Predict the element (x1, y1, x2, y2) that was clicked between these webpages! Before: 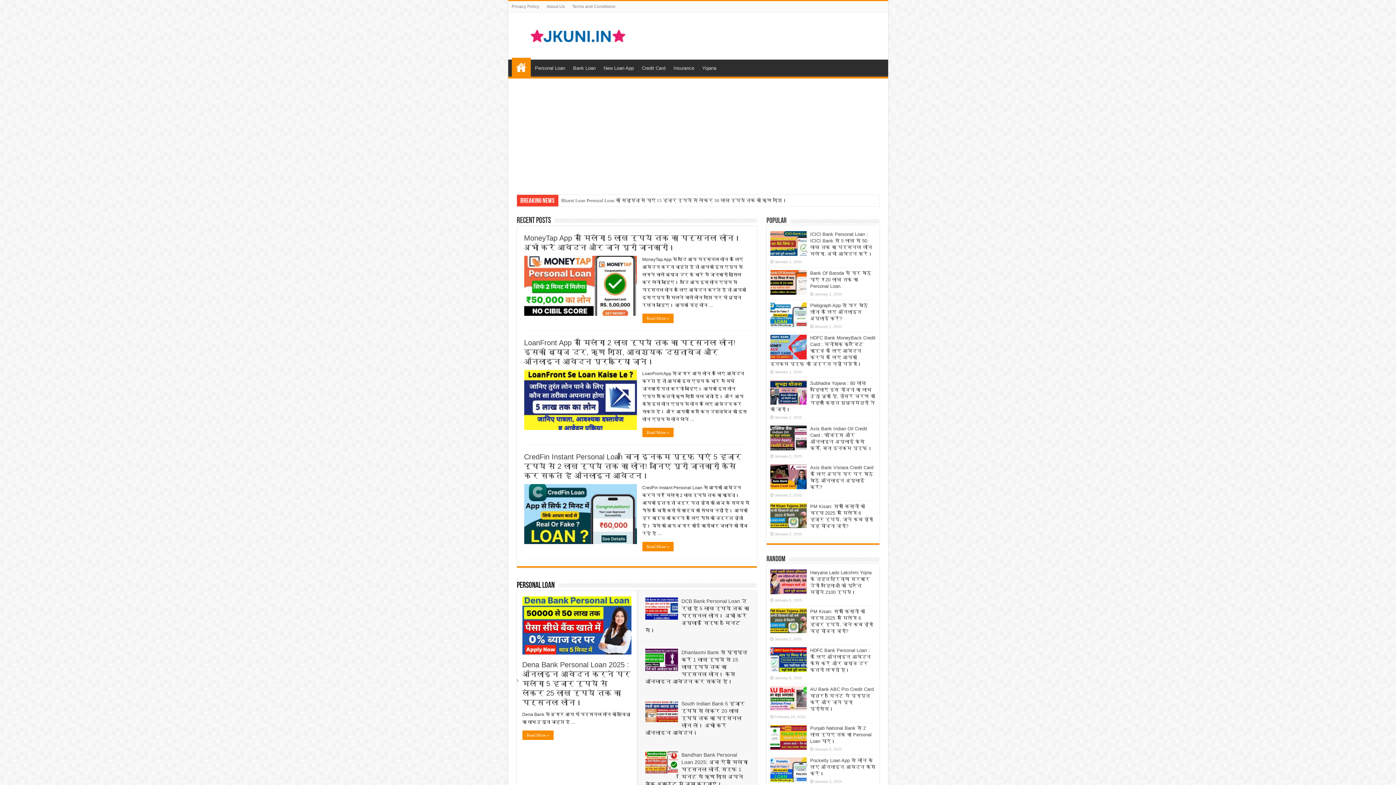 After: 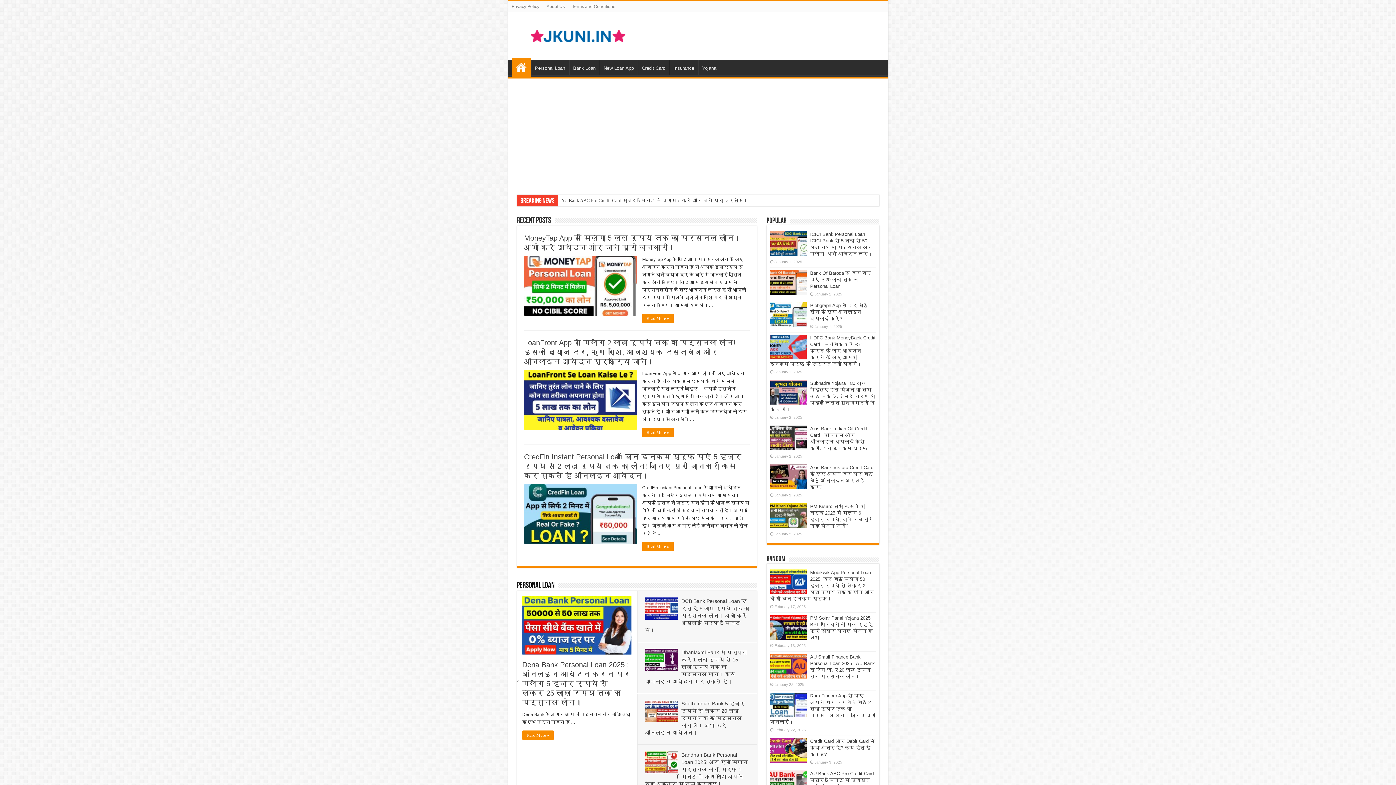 Action: bbox: (511, 57, 530, 76) label: Home